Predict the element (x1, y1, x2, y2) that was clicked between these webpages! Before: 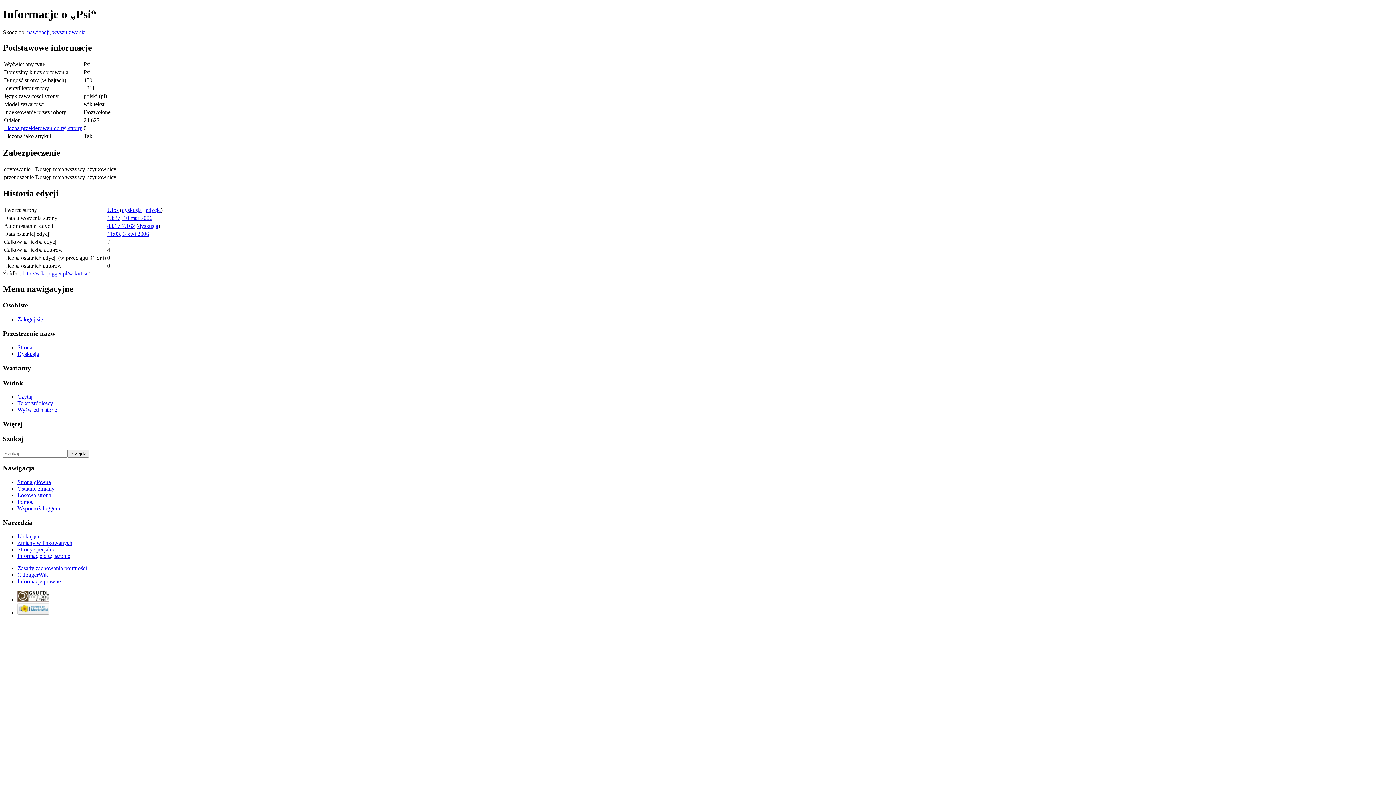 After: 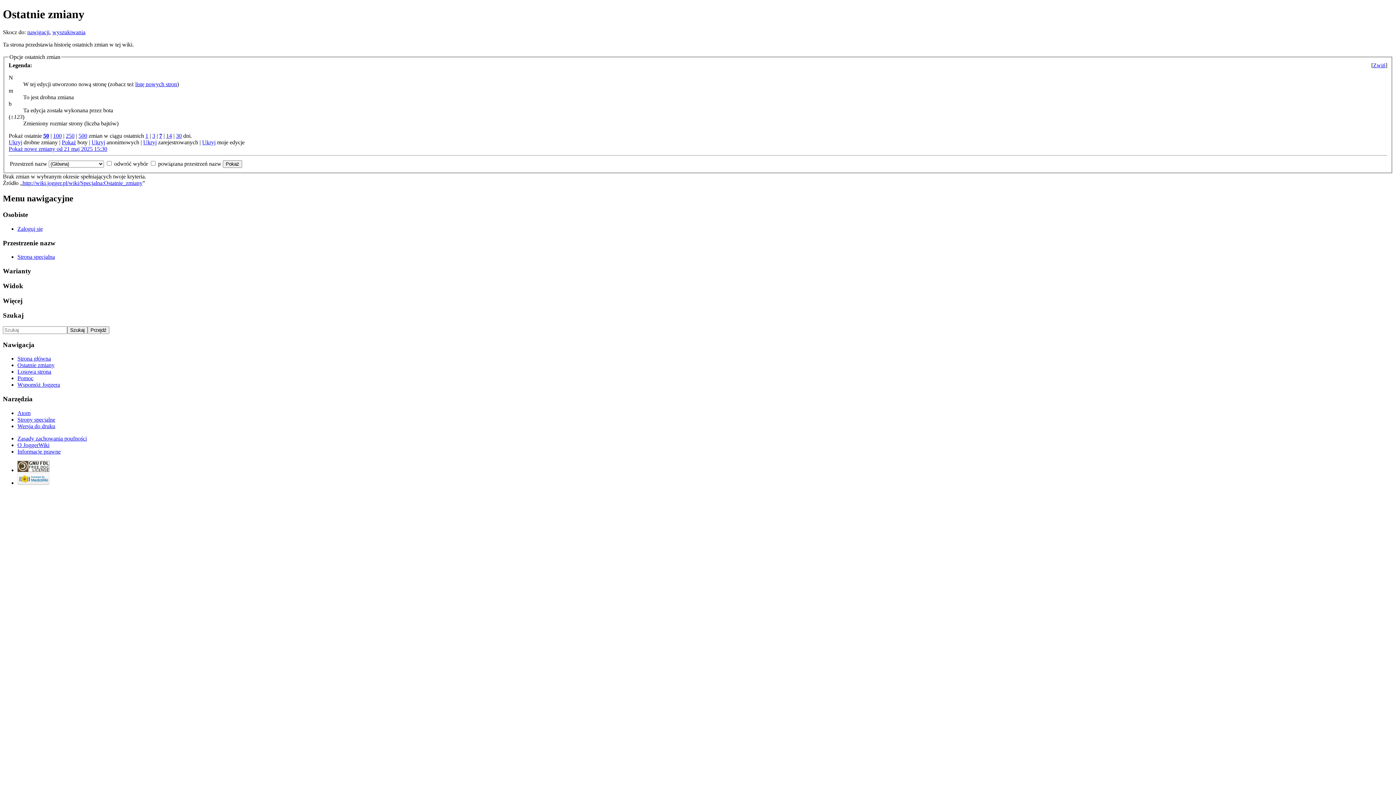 Action: label: Ostatnie zmiany bbox: (17, 485, 54, 492)